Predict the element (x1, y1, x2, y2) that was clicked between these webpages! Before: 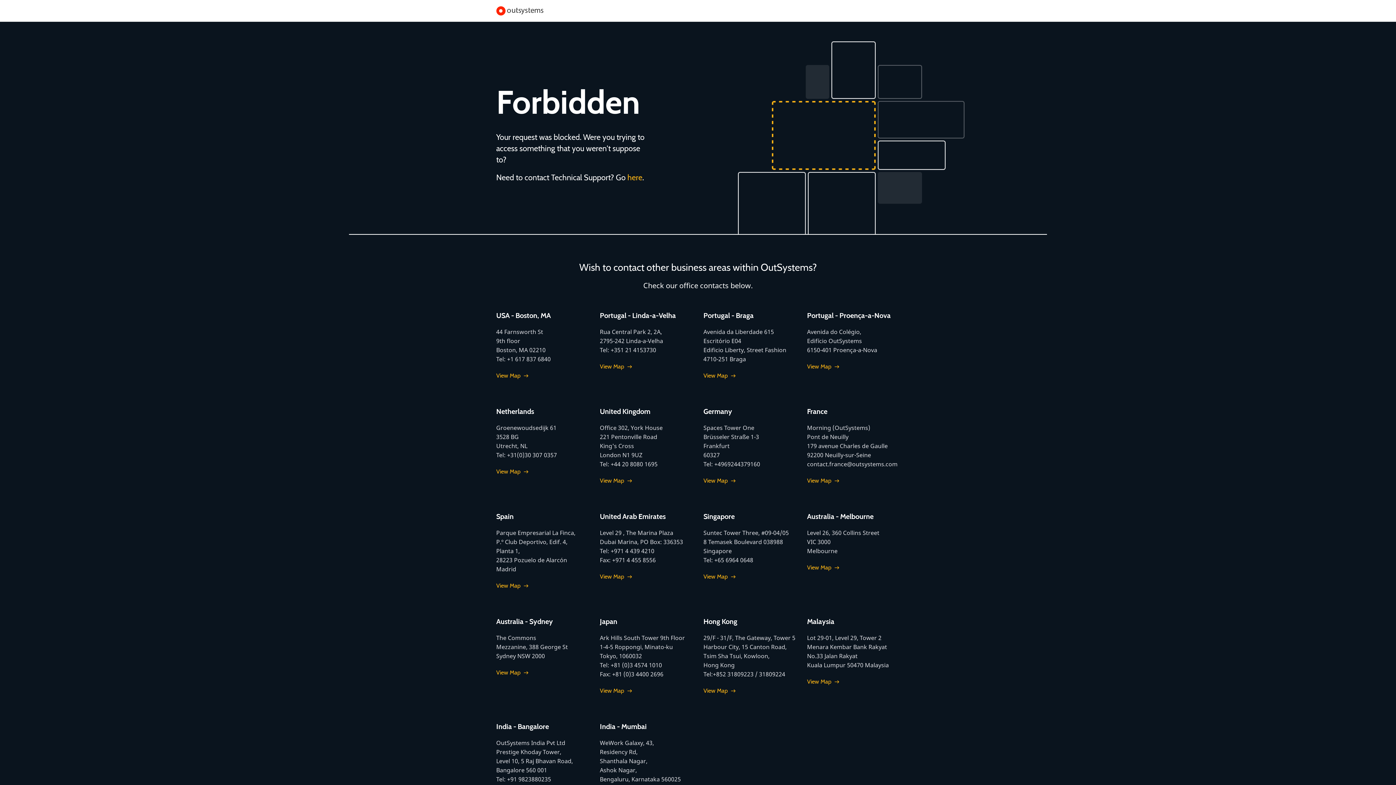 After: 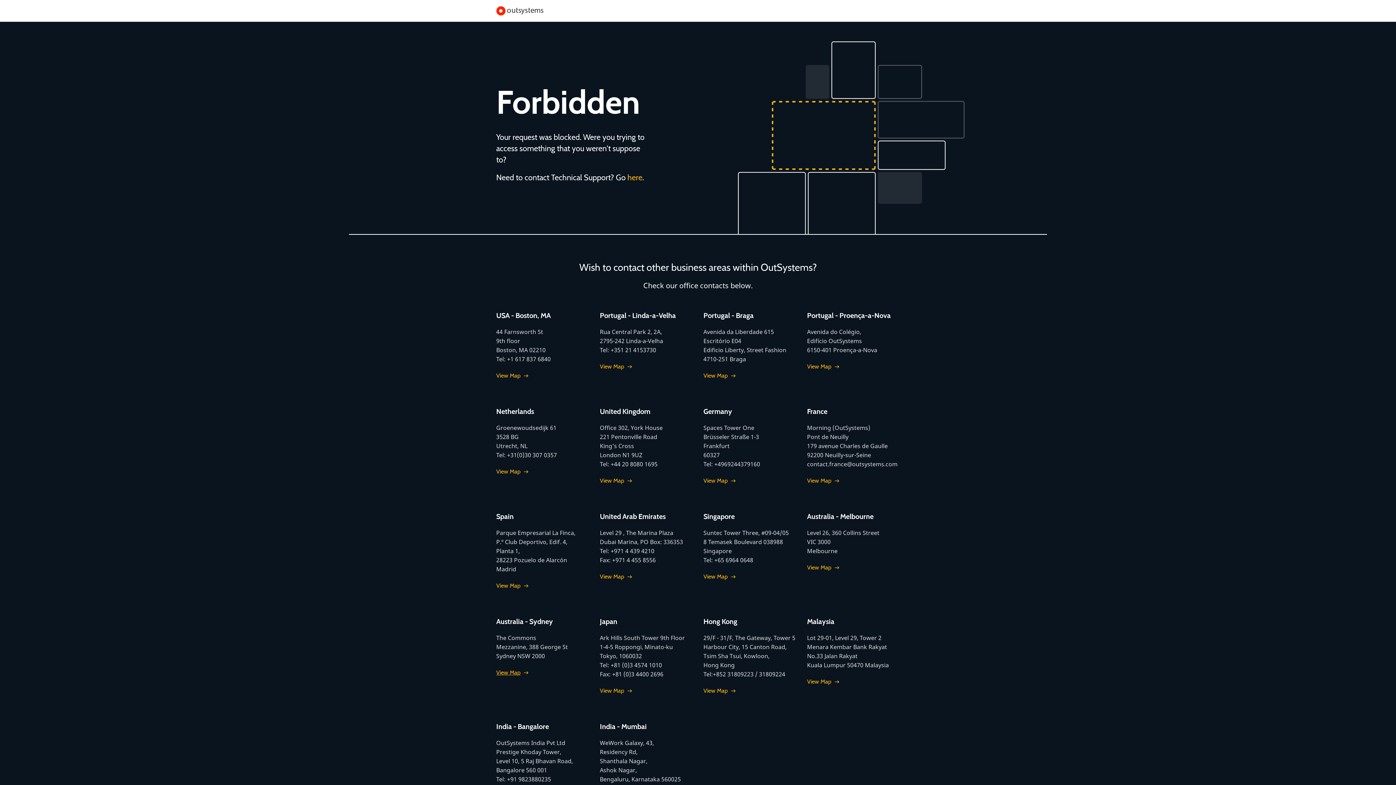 Action: bbox: (496, 668, 528, 677) label: View Map